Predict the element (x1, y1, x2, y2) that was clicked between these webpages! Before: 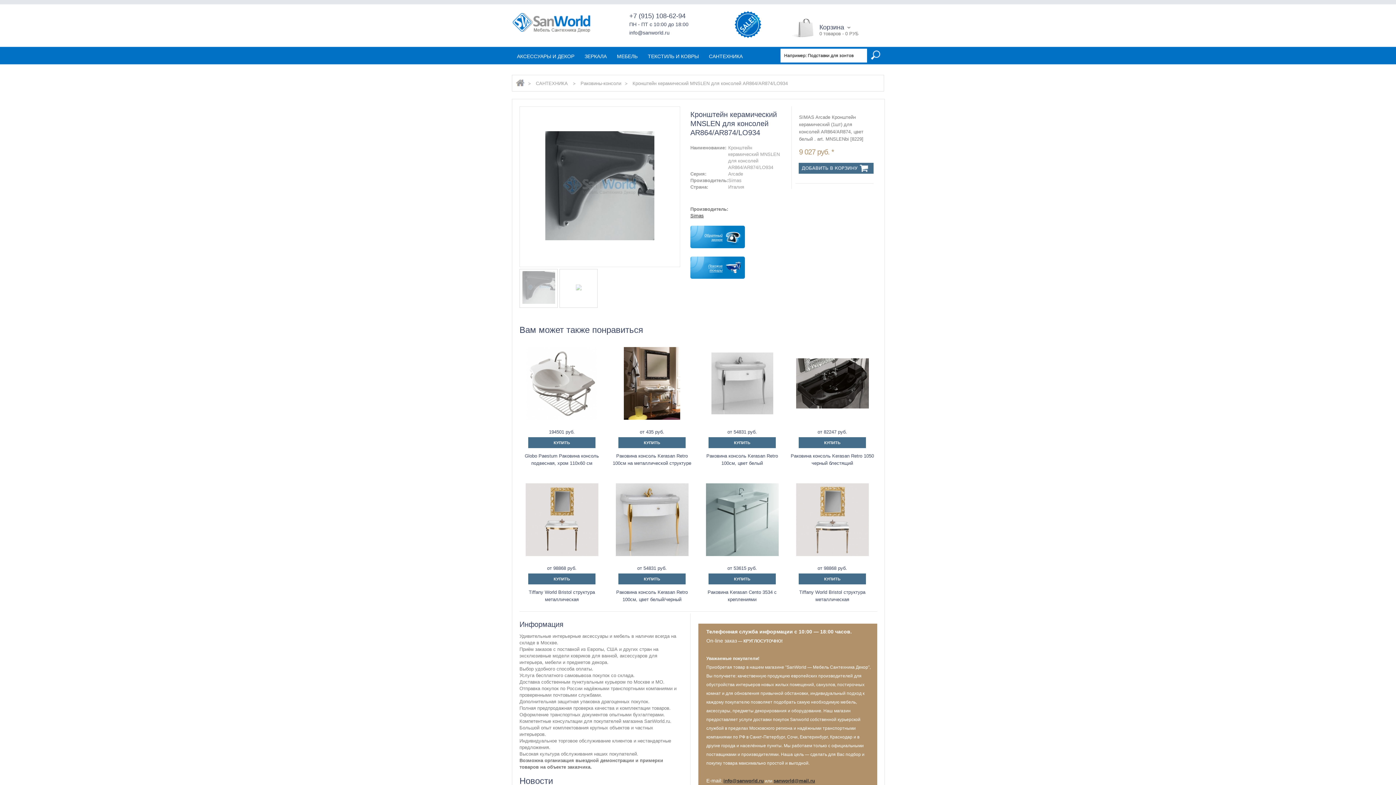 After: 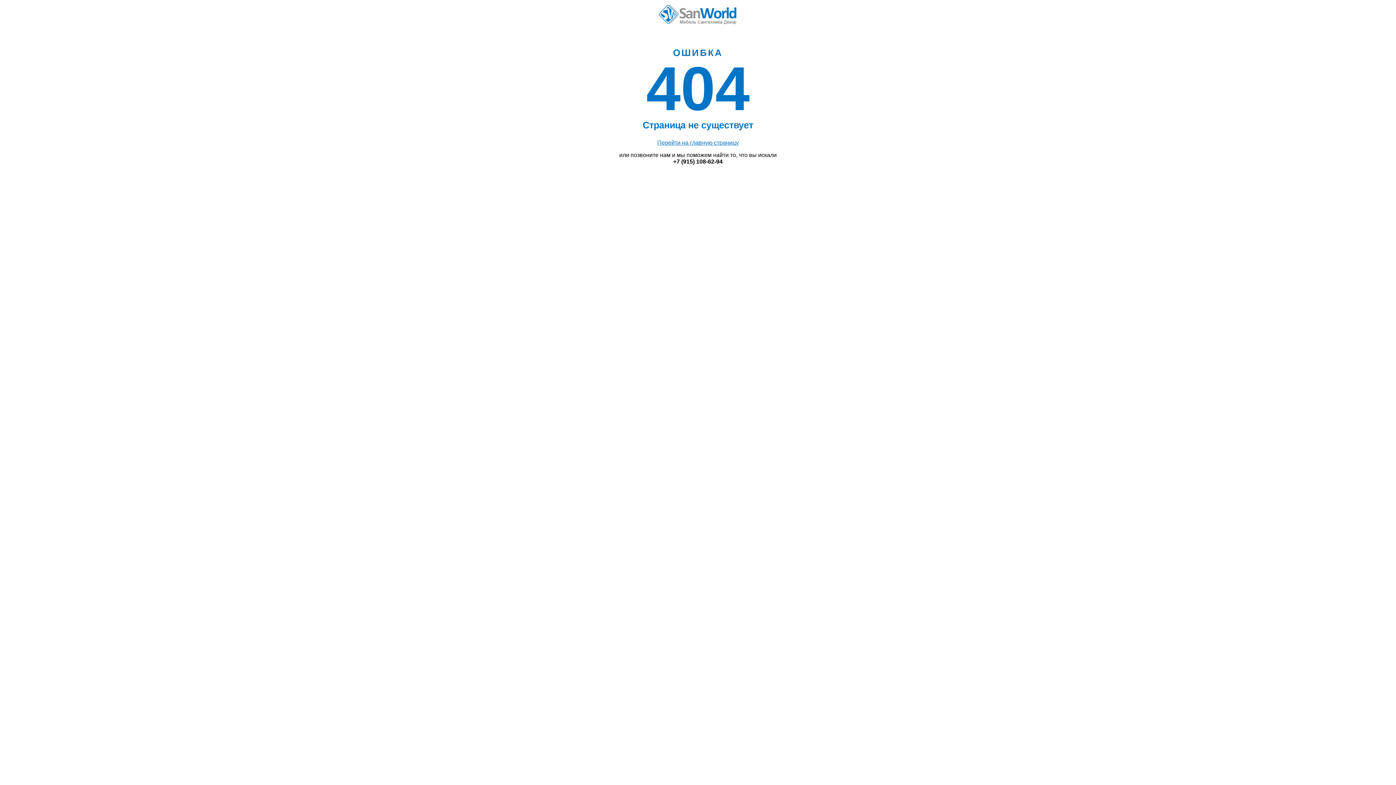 Action: bbox: (618, 437, 685, 448) label: КУПИТЬ